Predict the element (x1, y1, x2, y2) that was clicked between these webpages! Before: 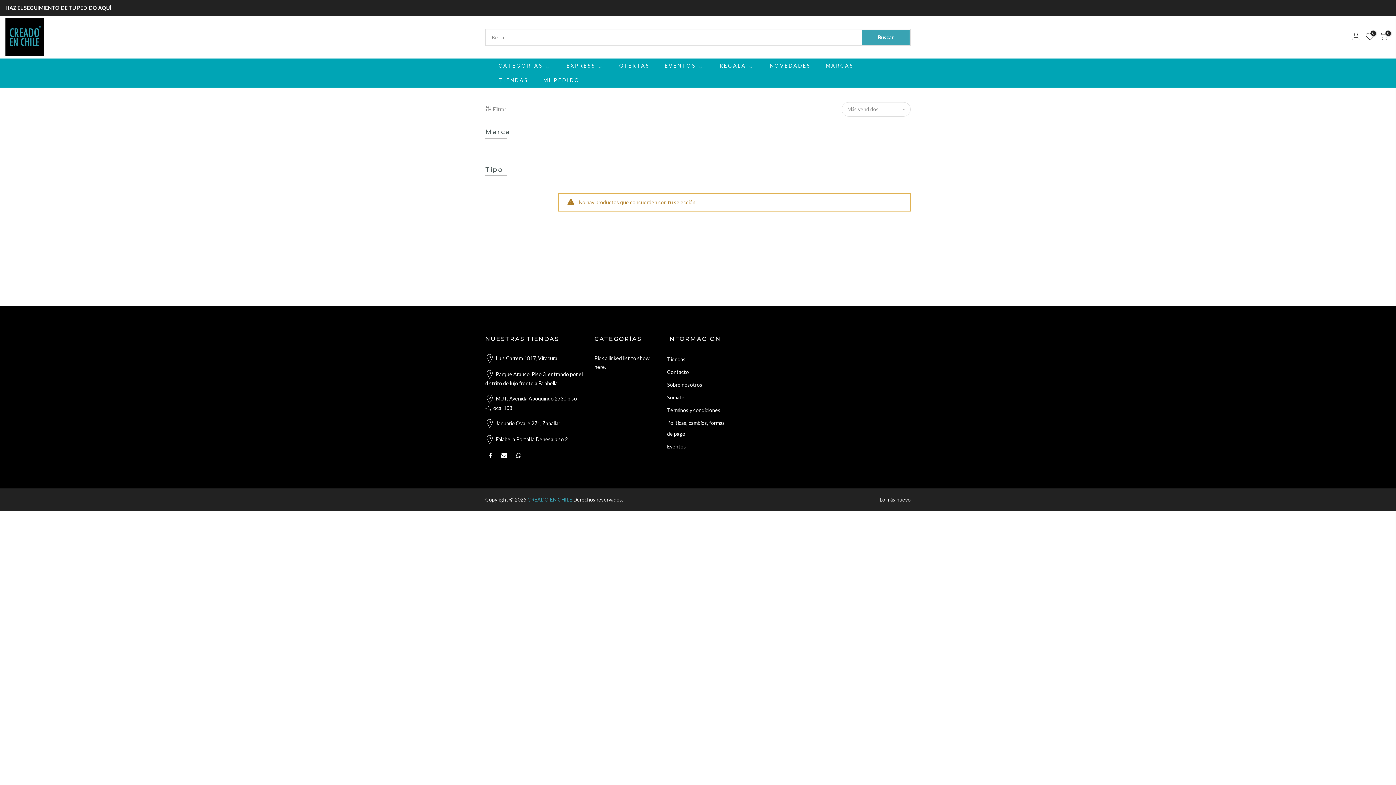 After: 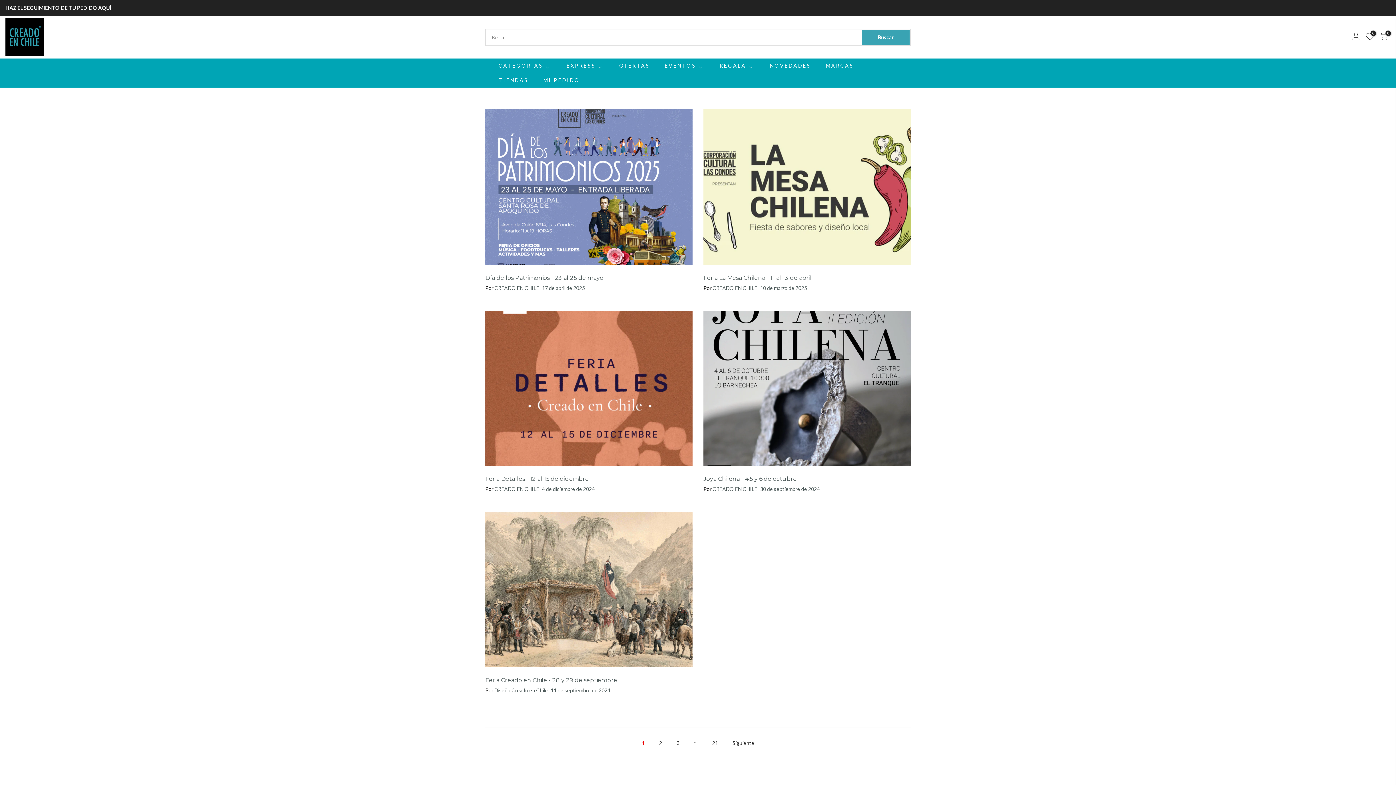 Action: bbox: (657, 58, 712, 73) label: EVENTOS